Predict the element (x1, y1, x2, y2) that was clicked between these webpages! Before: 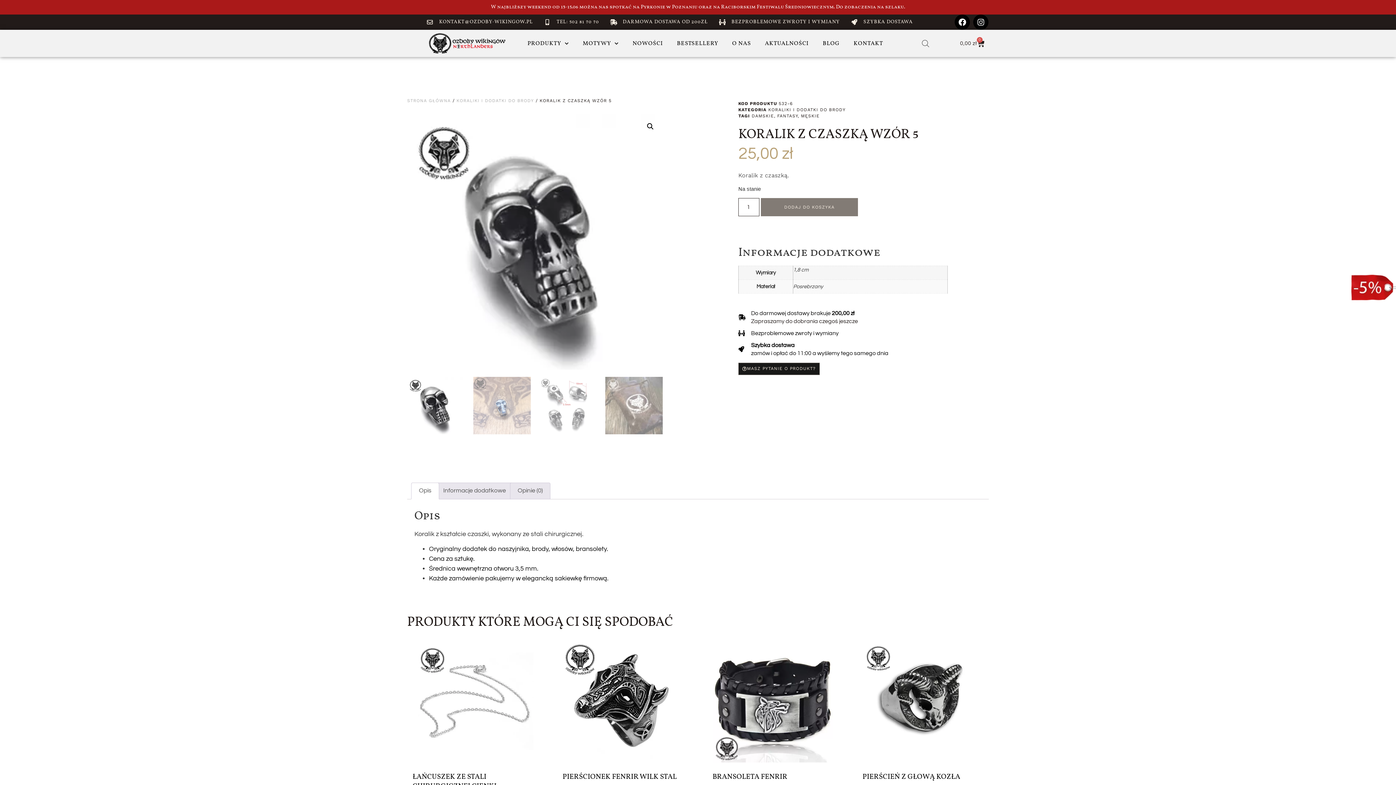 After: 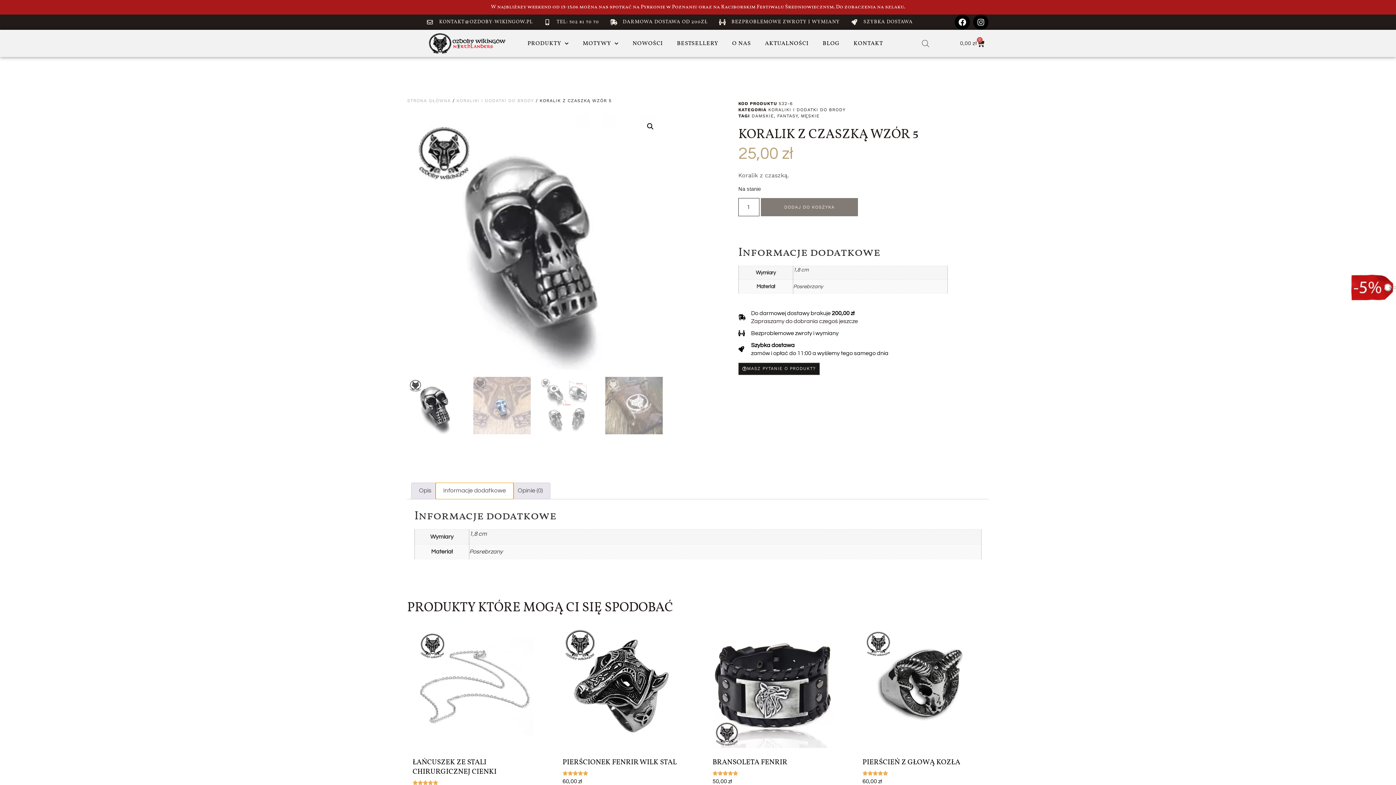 Action: bbox: (435, 483, 513, 499) label: Informacje dodatkowe